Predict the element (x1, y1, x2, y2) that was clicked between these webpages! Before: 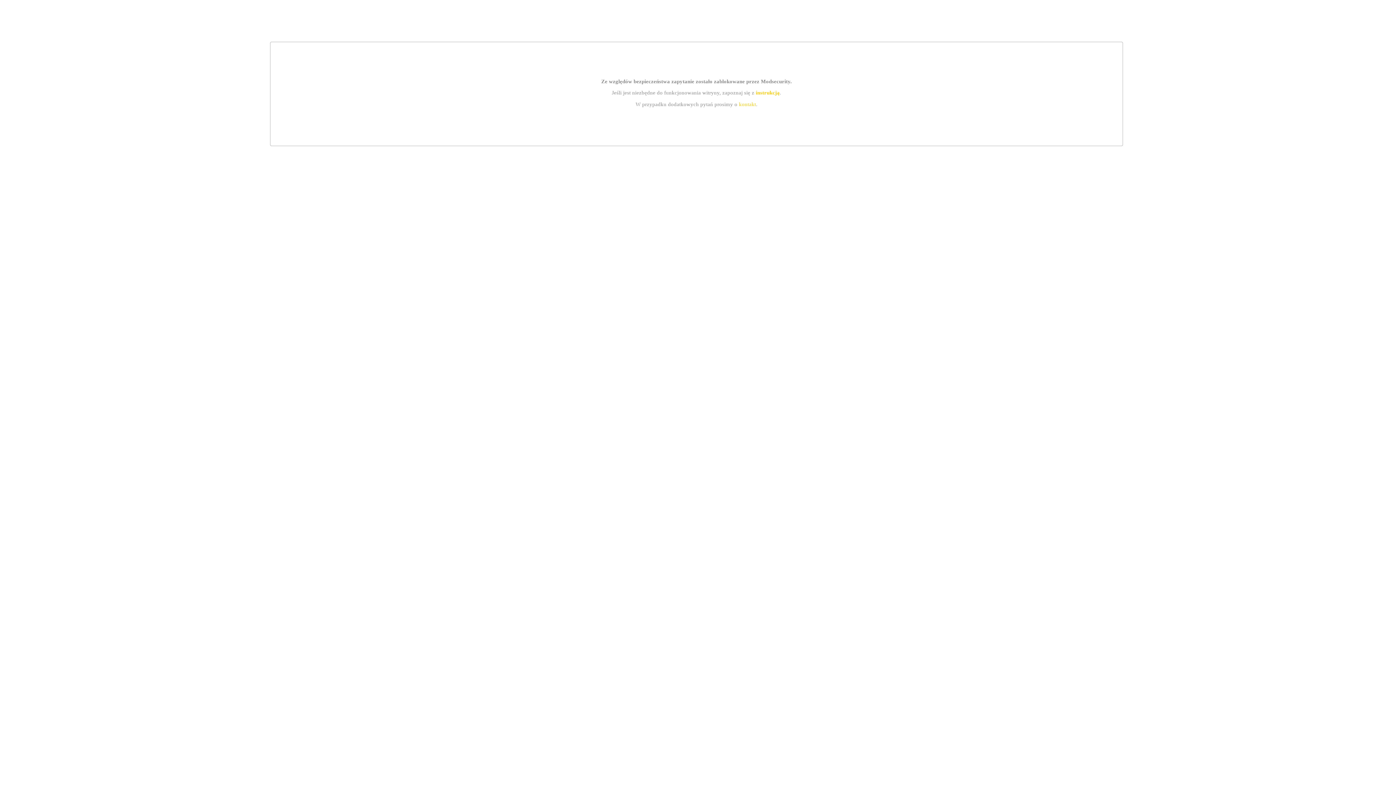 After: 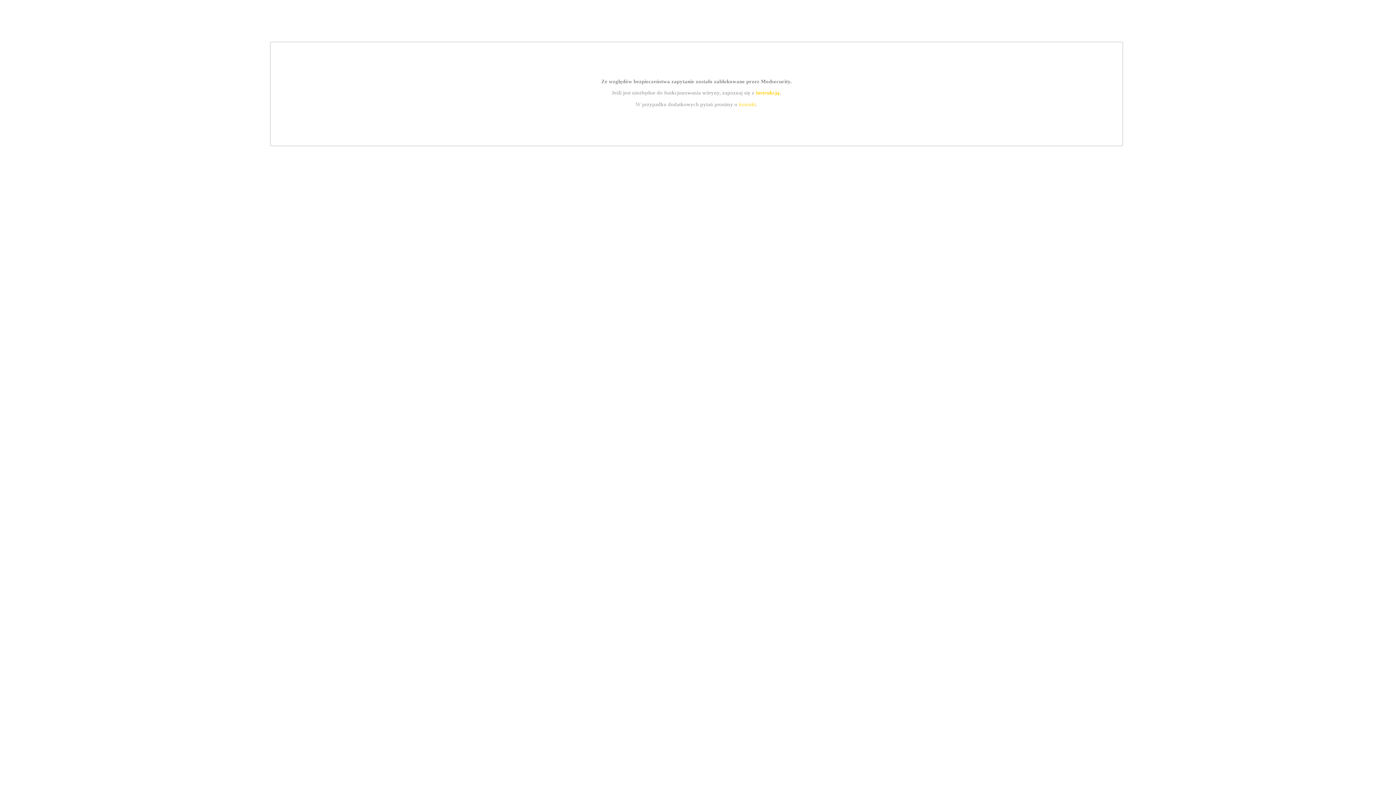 Action: label: kontakt bbox: (739, 101, 756, 107)